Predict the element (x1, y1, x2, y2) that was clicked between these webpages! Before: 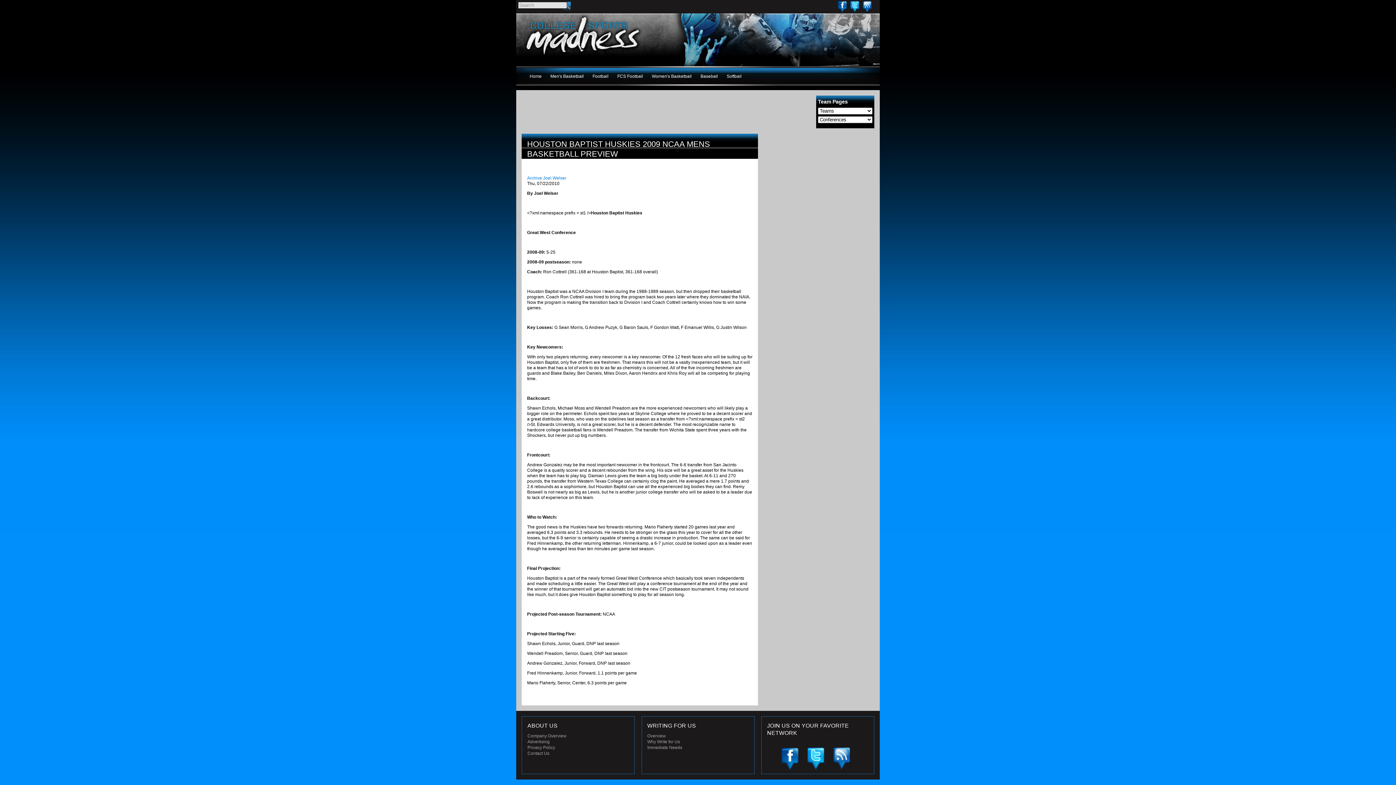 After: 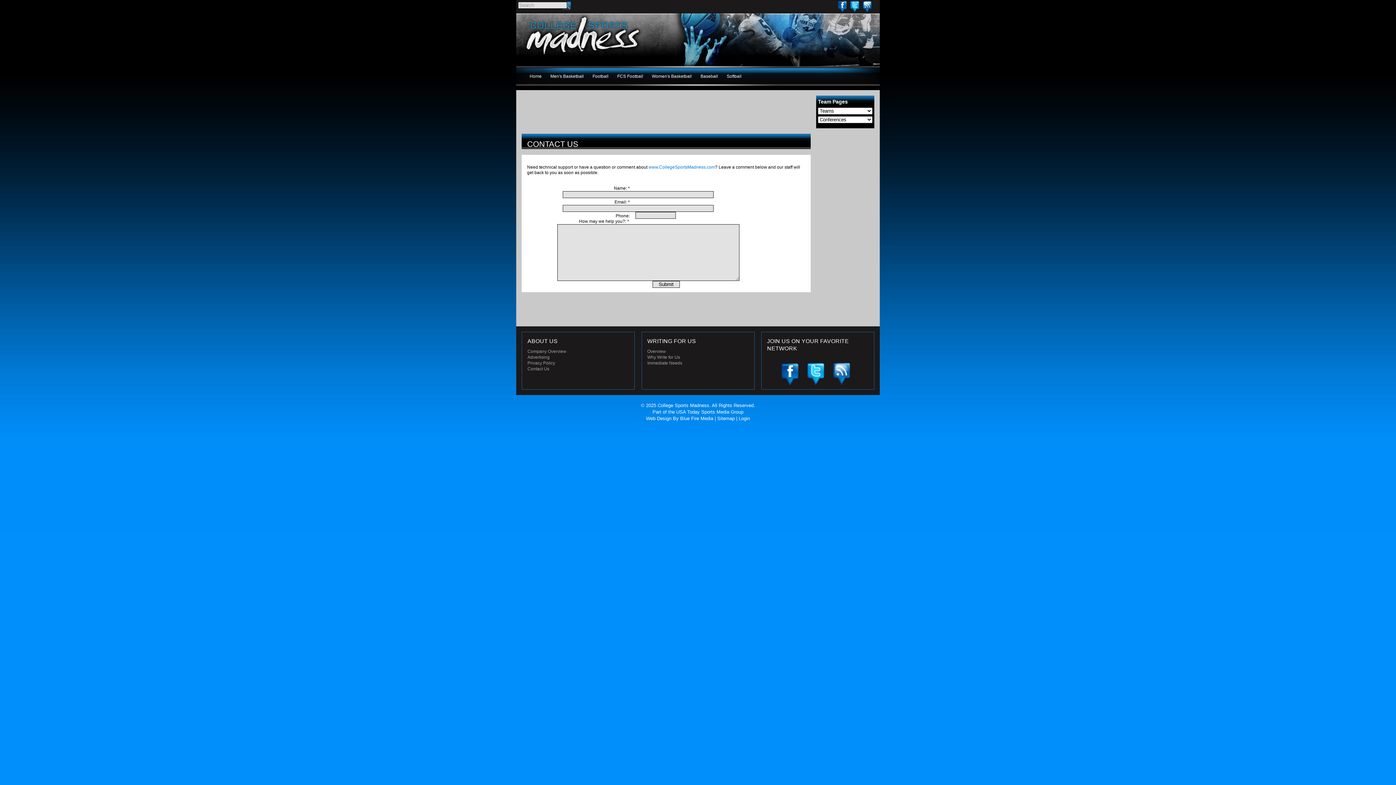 Action: bbox: (527, 750, 549, 757) label: Contact Us